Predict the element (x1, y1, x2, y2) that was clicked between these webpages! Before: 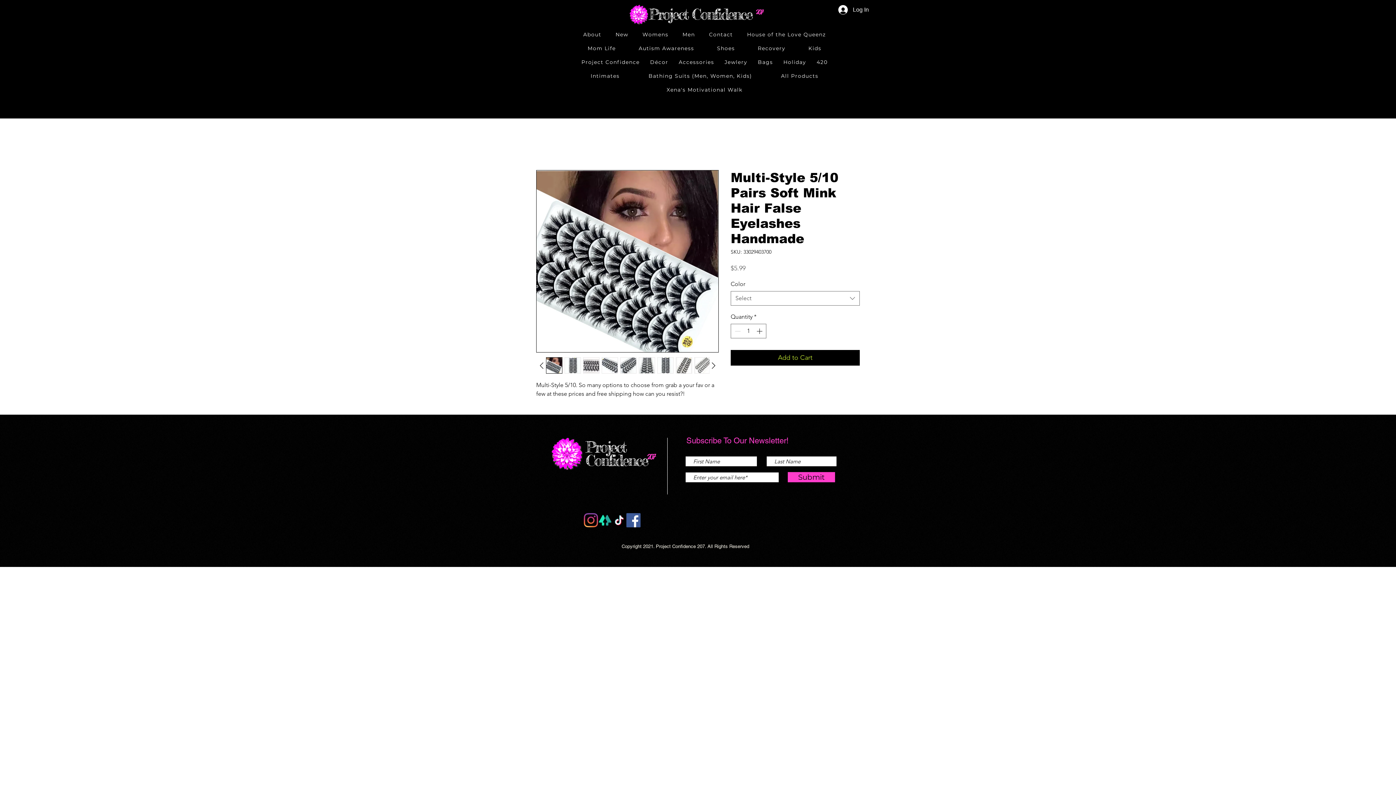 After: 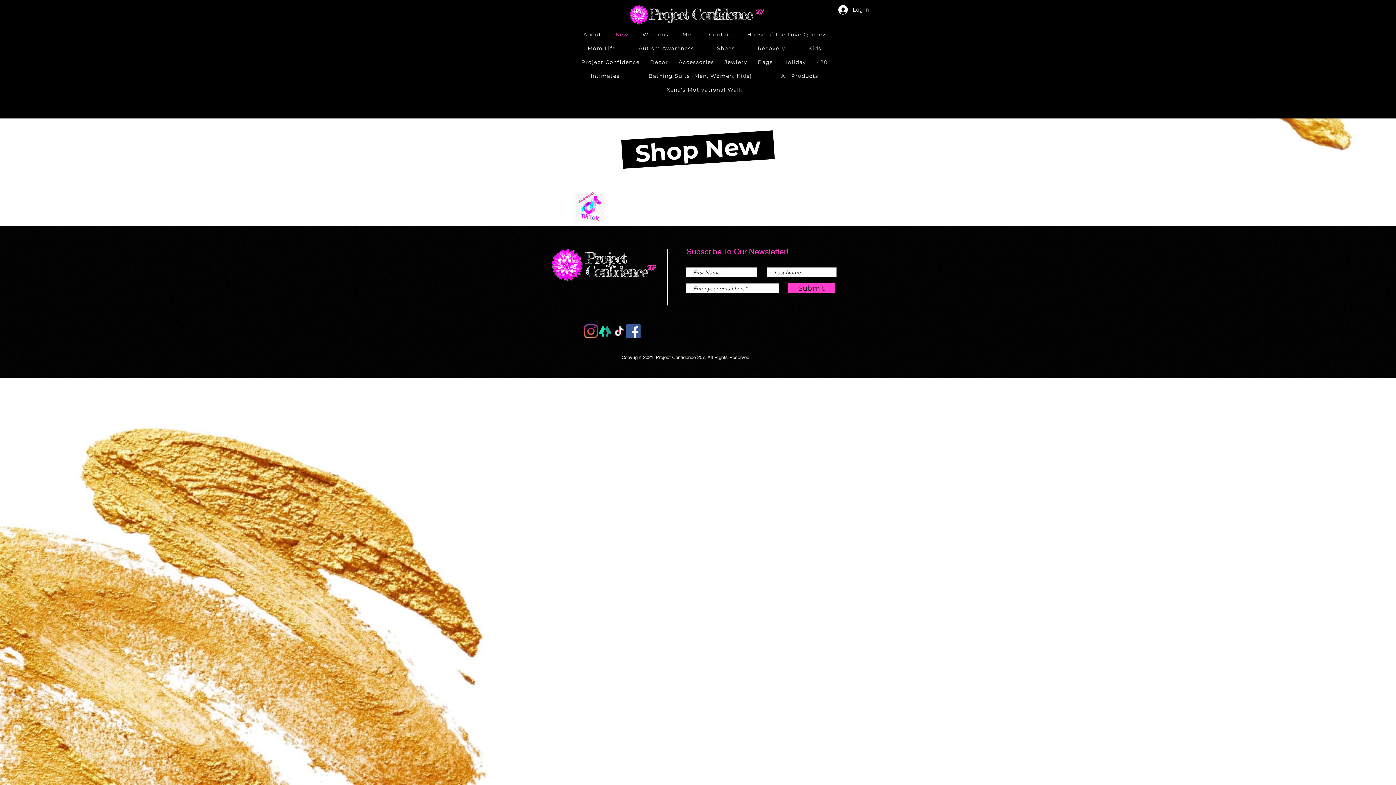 Action: label: New bbox: (610, 27, 634, 41)